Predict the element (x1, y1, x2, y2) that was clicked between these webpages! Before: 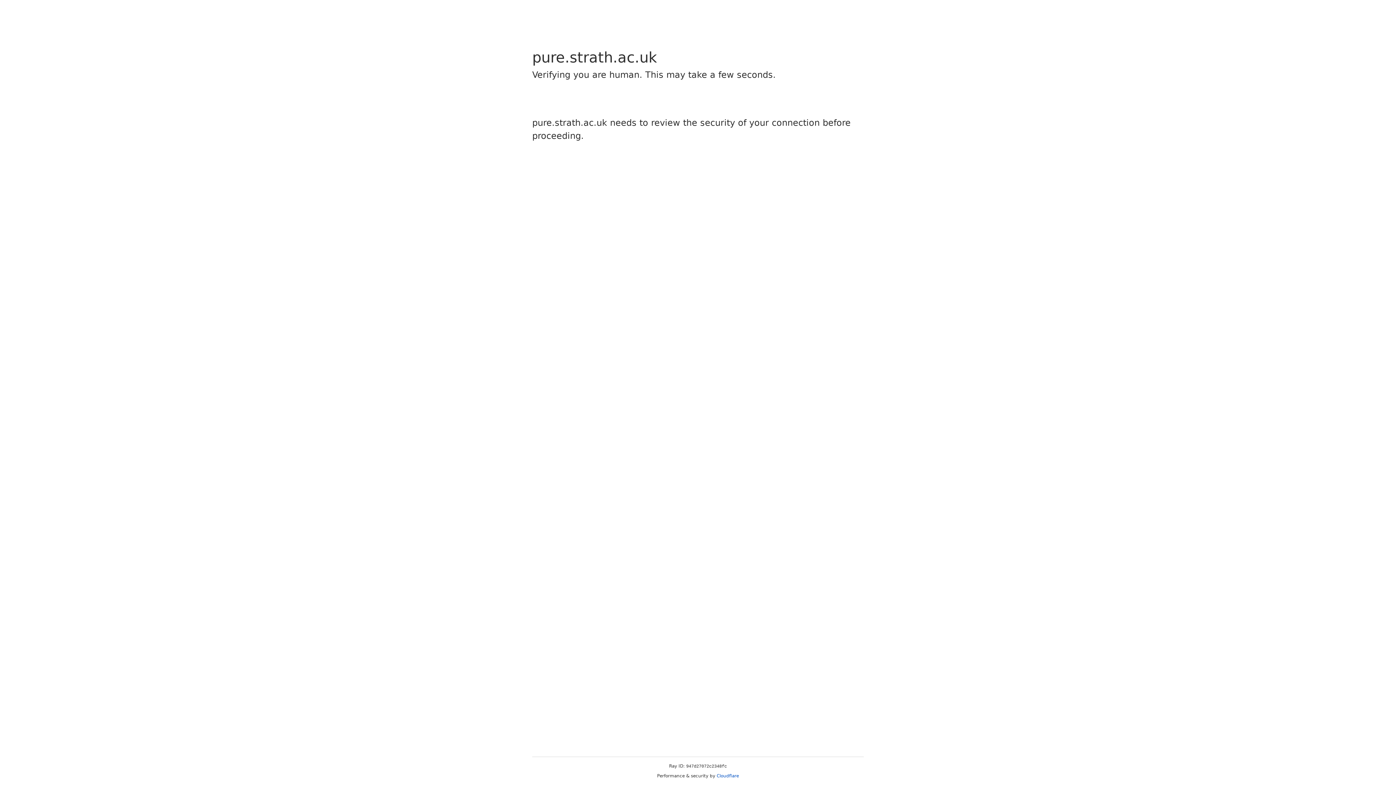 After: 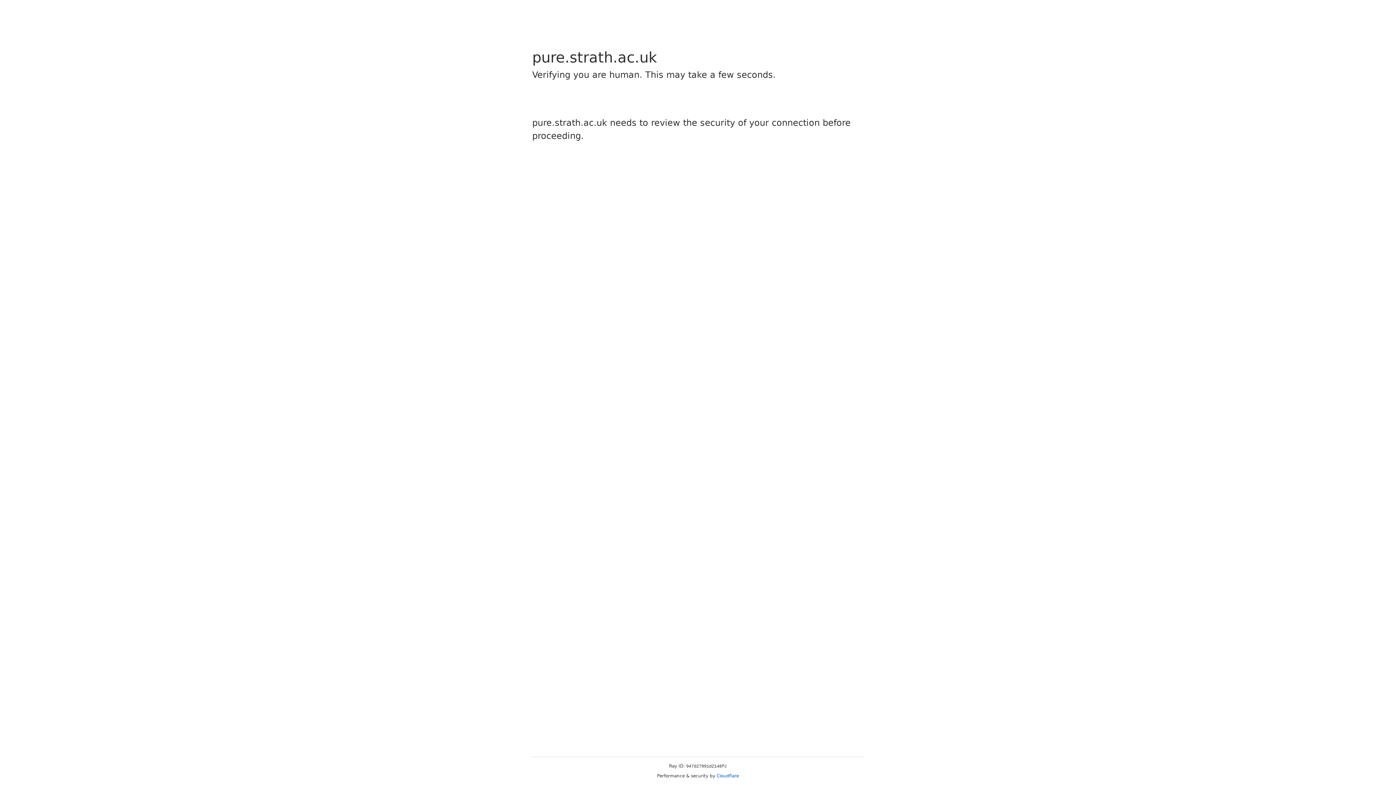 Action: label: Cloudflare bbox: (716, 773, 739, 778)